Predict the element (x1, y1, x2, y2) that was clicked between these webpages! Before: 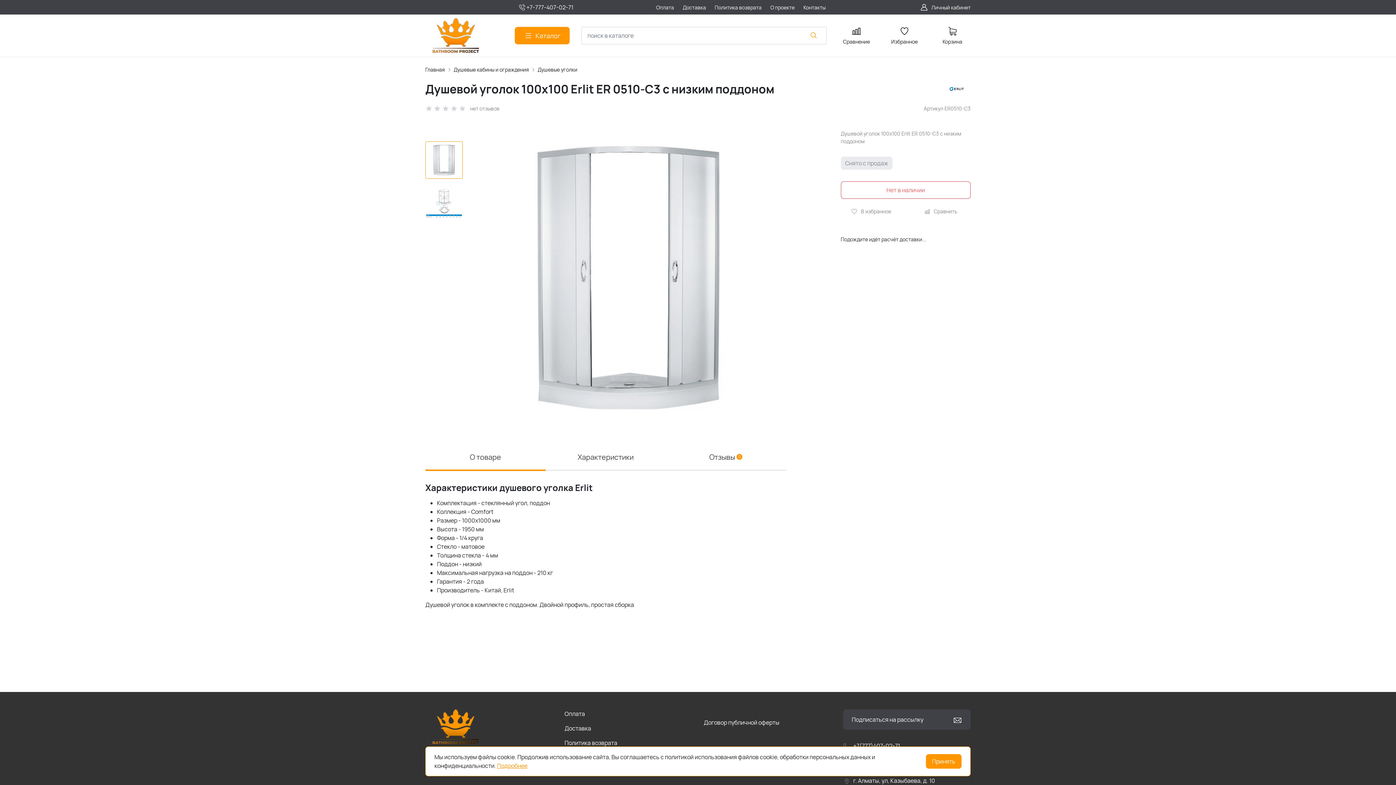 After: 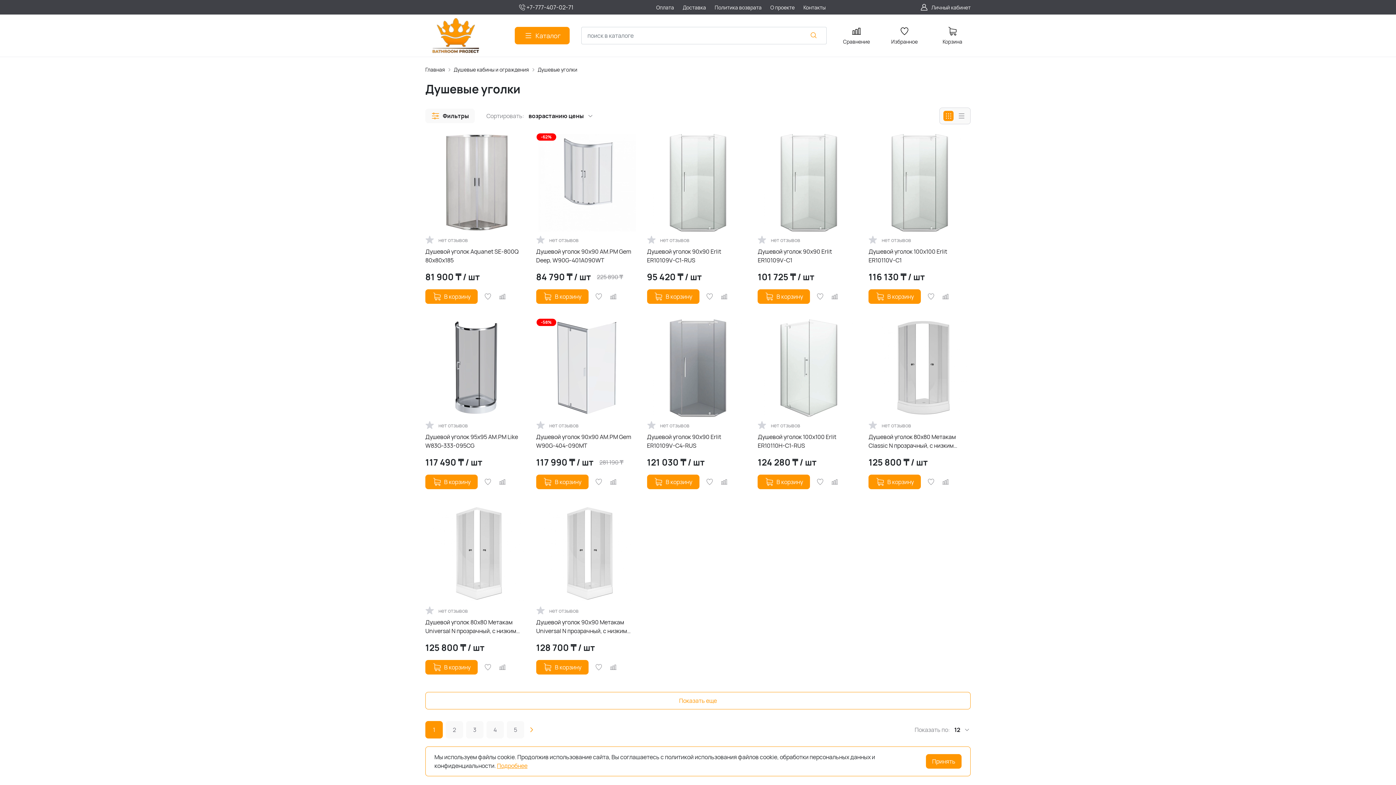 Action: label: Душевые уголки bbox: (537, 65, 577, 73)